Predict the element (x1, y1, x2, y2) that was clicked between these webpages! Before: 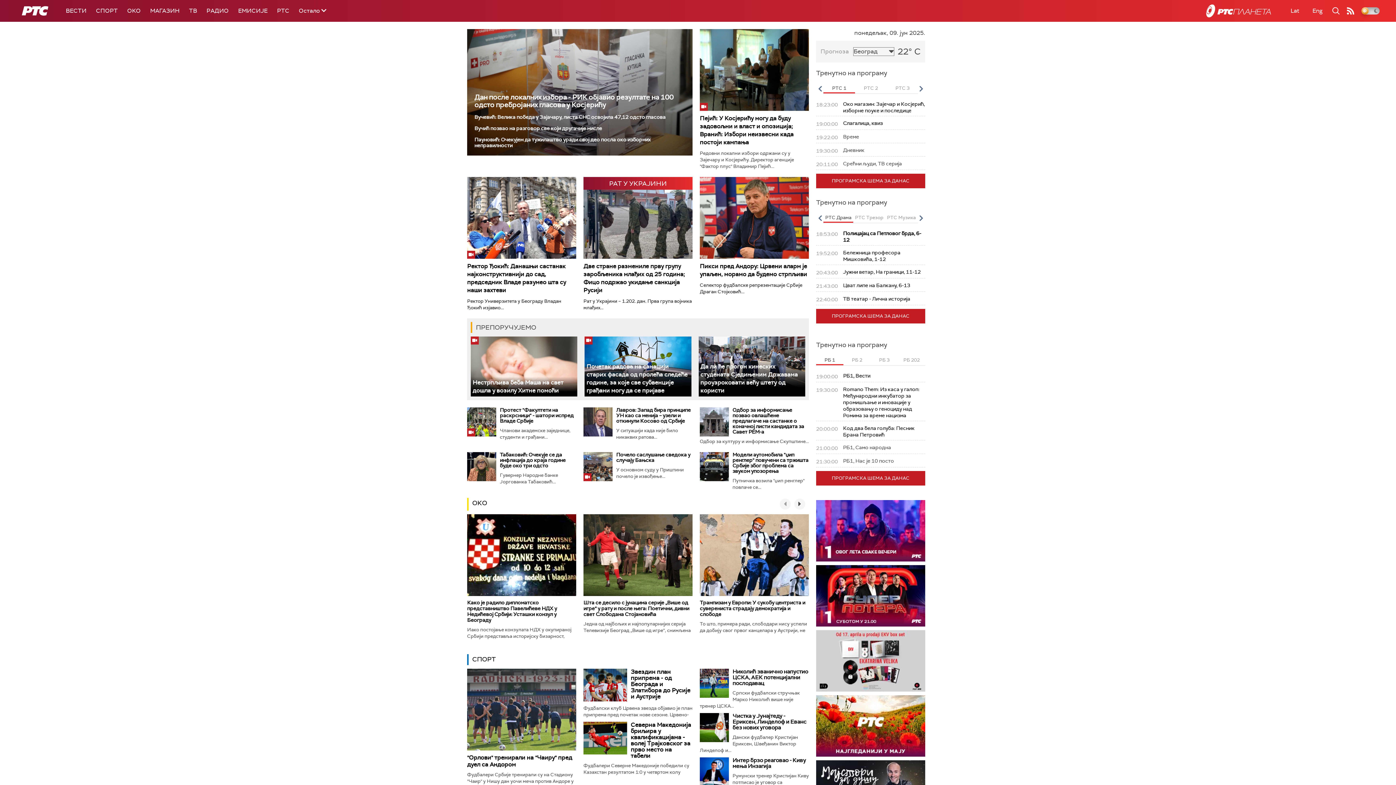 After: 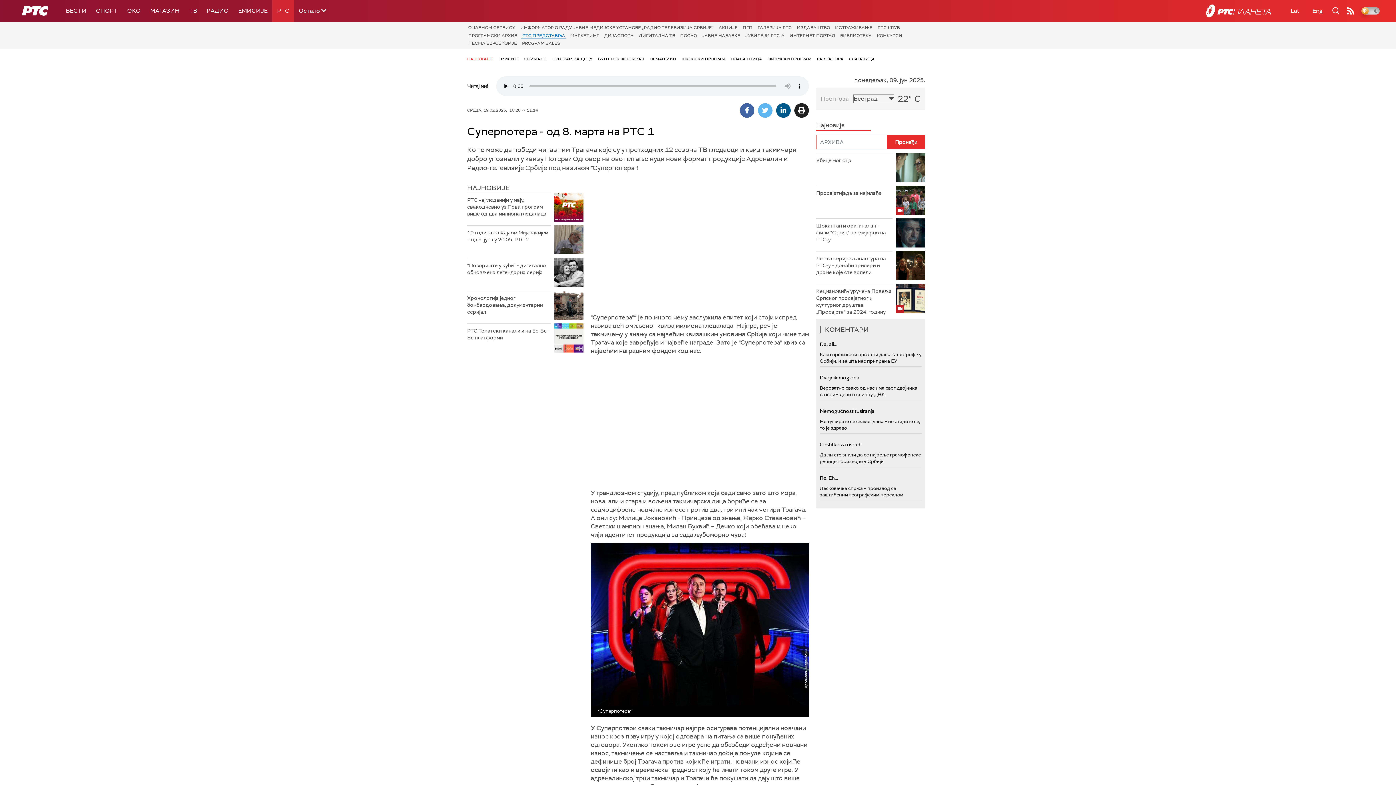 Action: bbox: (816, 565, 925, 626)